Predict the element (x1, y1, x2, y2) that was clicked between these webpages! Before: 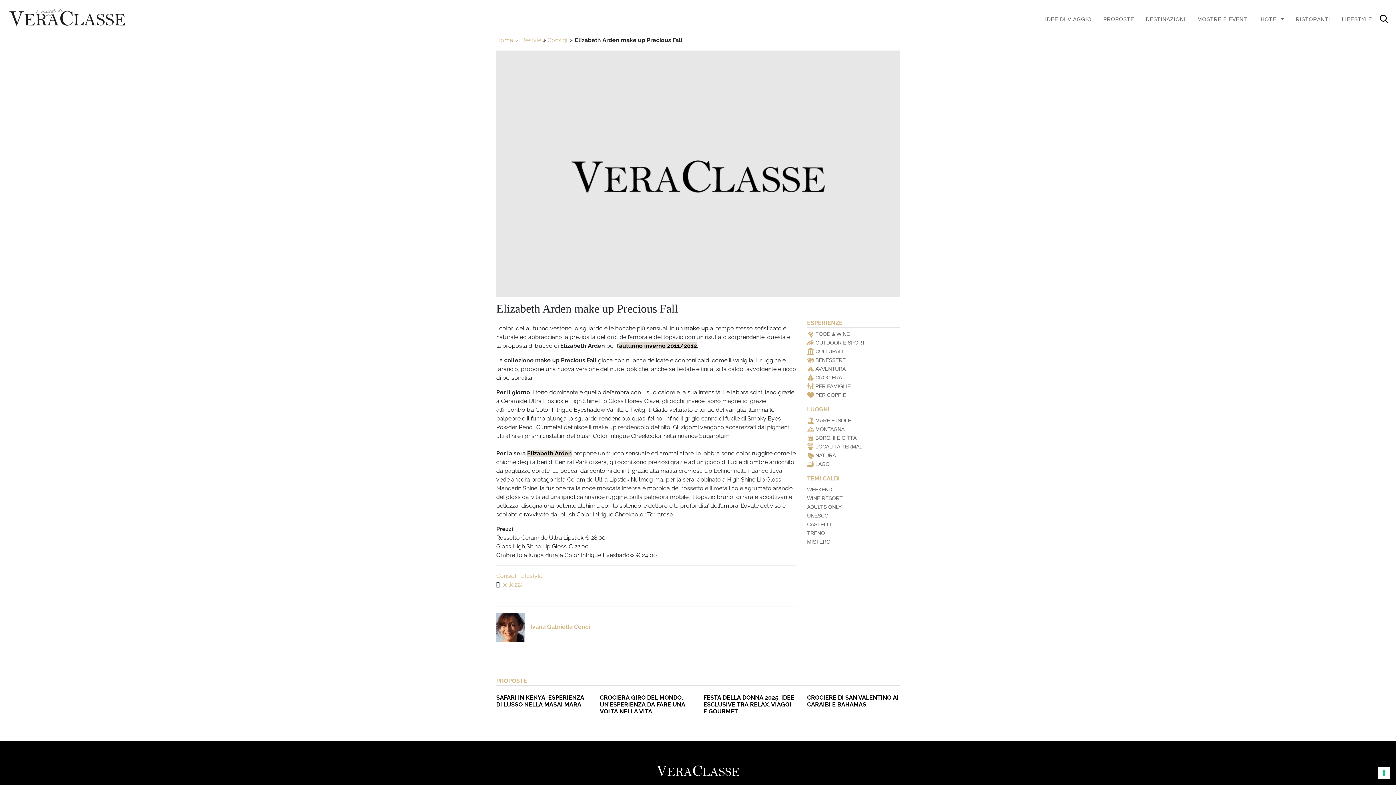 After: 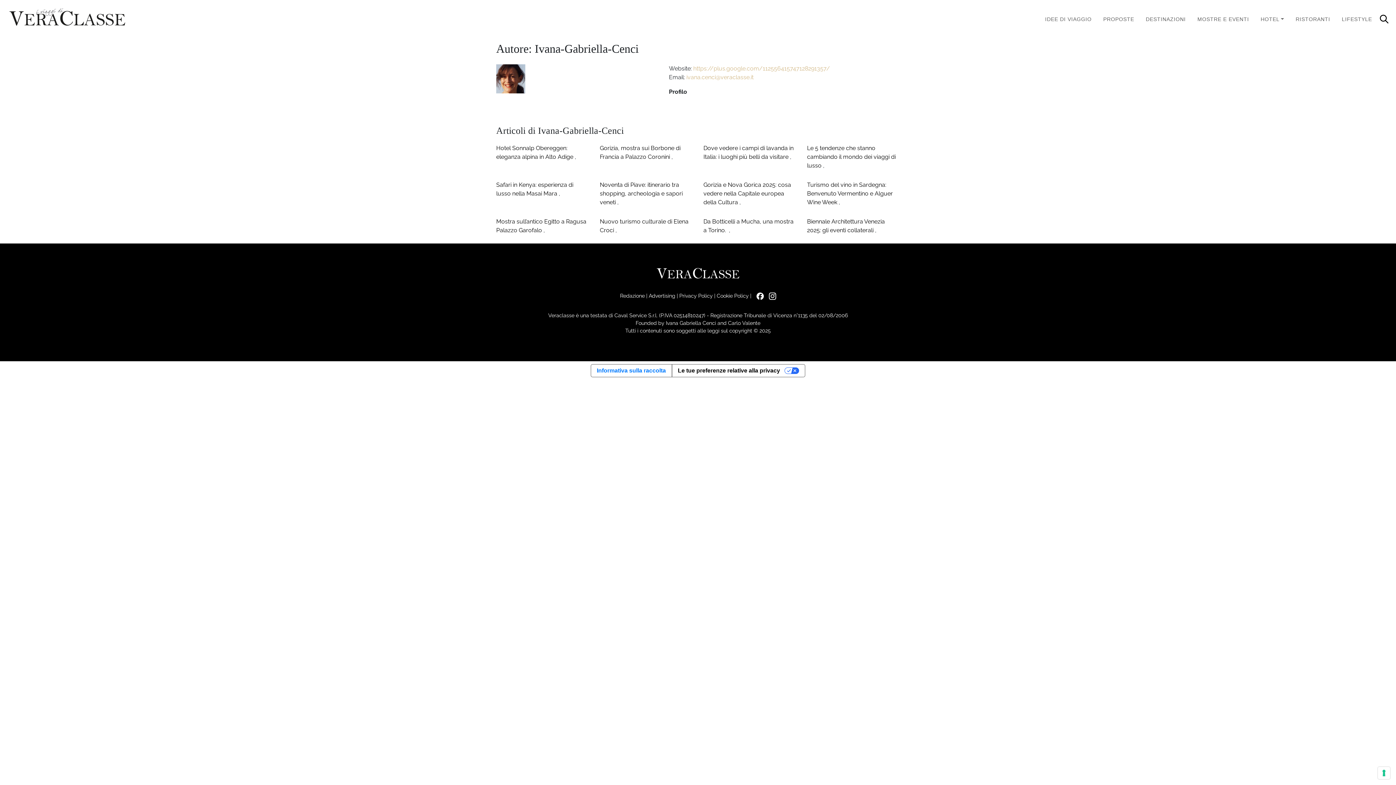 Action: bbox: (526, 623, 590, 630) label: Ivana Gabriella Cenci